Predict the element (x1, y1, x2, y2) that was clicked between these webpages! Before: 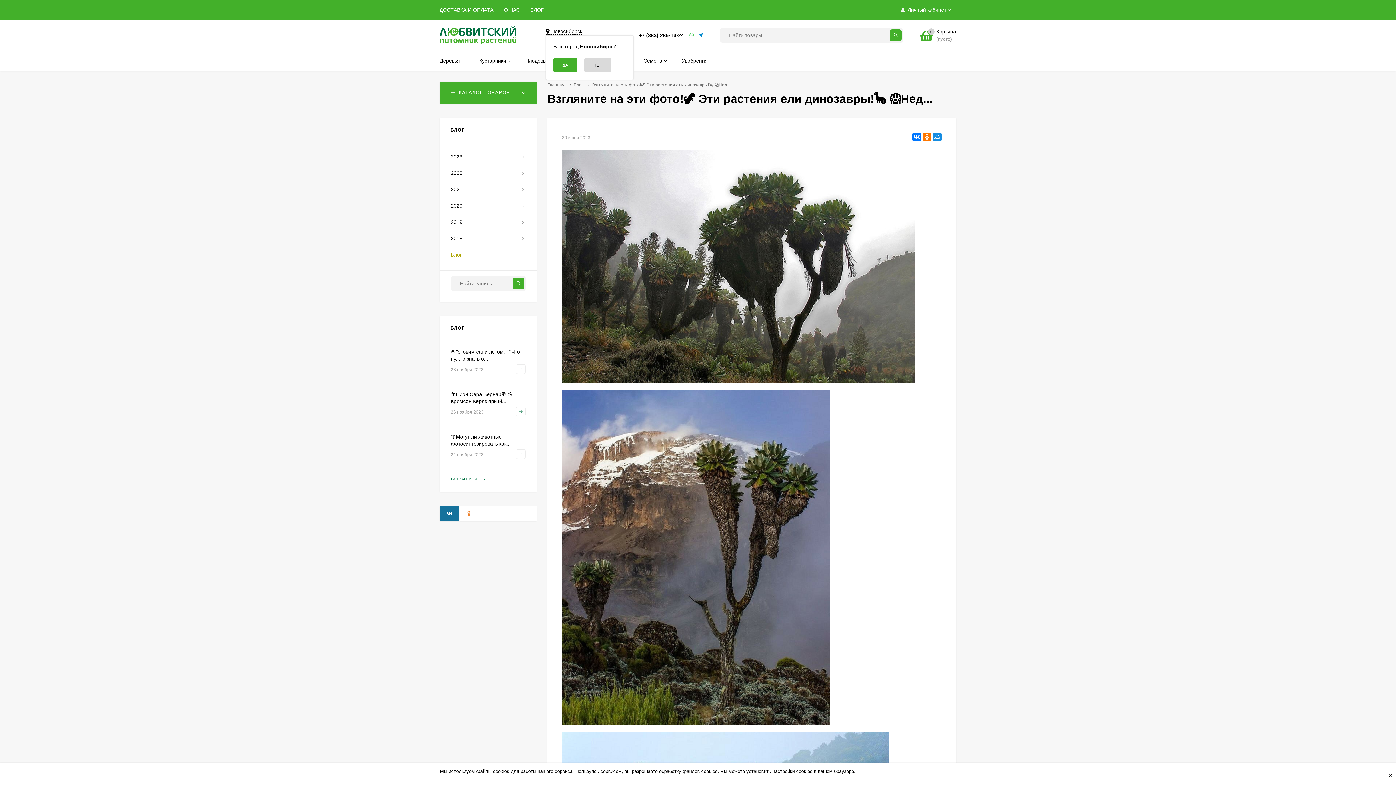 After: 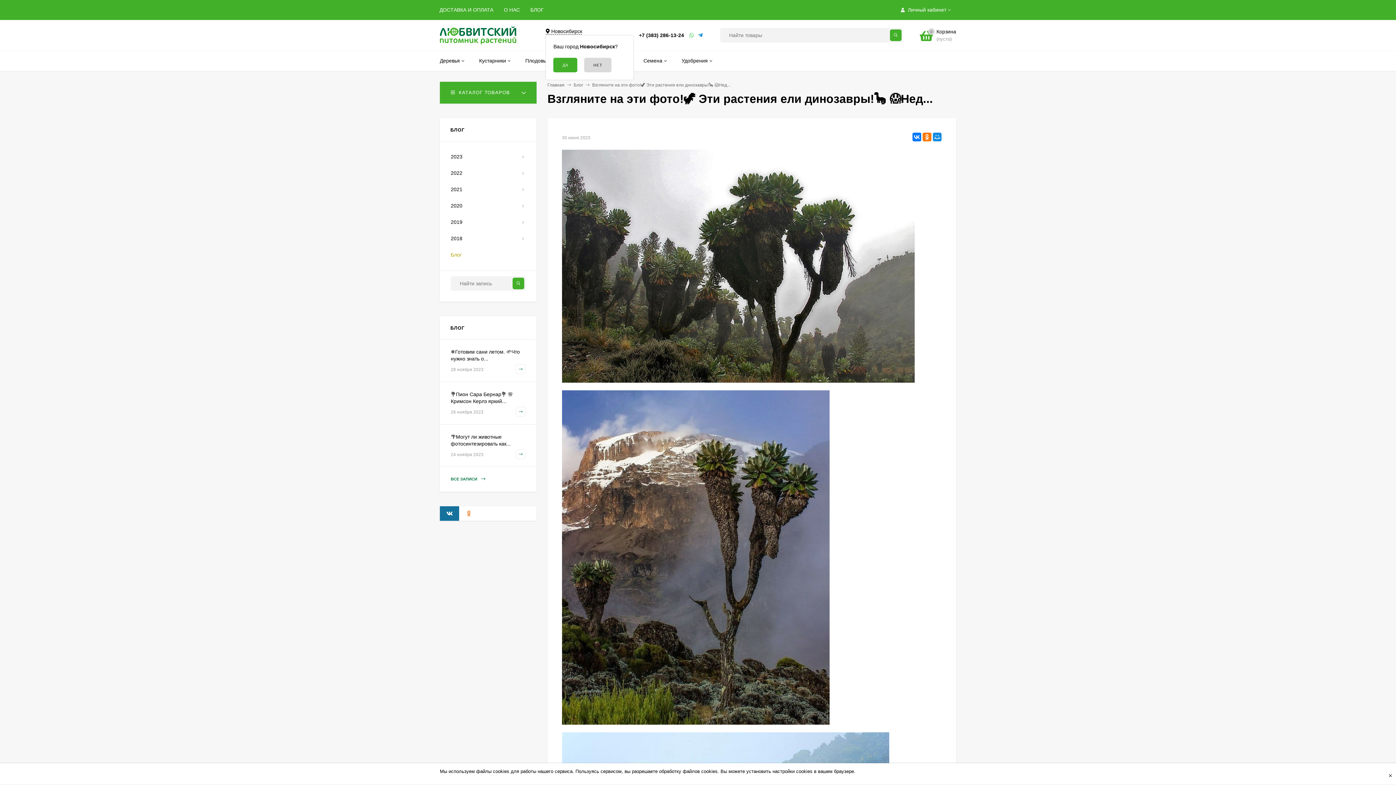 Action: bbox: (698, 31, 703, 39)